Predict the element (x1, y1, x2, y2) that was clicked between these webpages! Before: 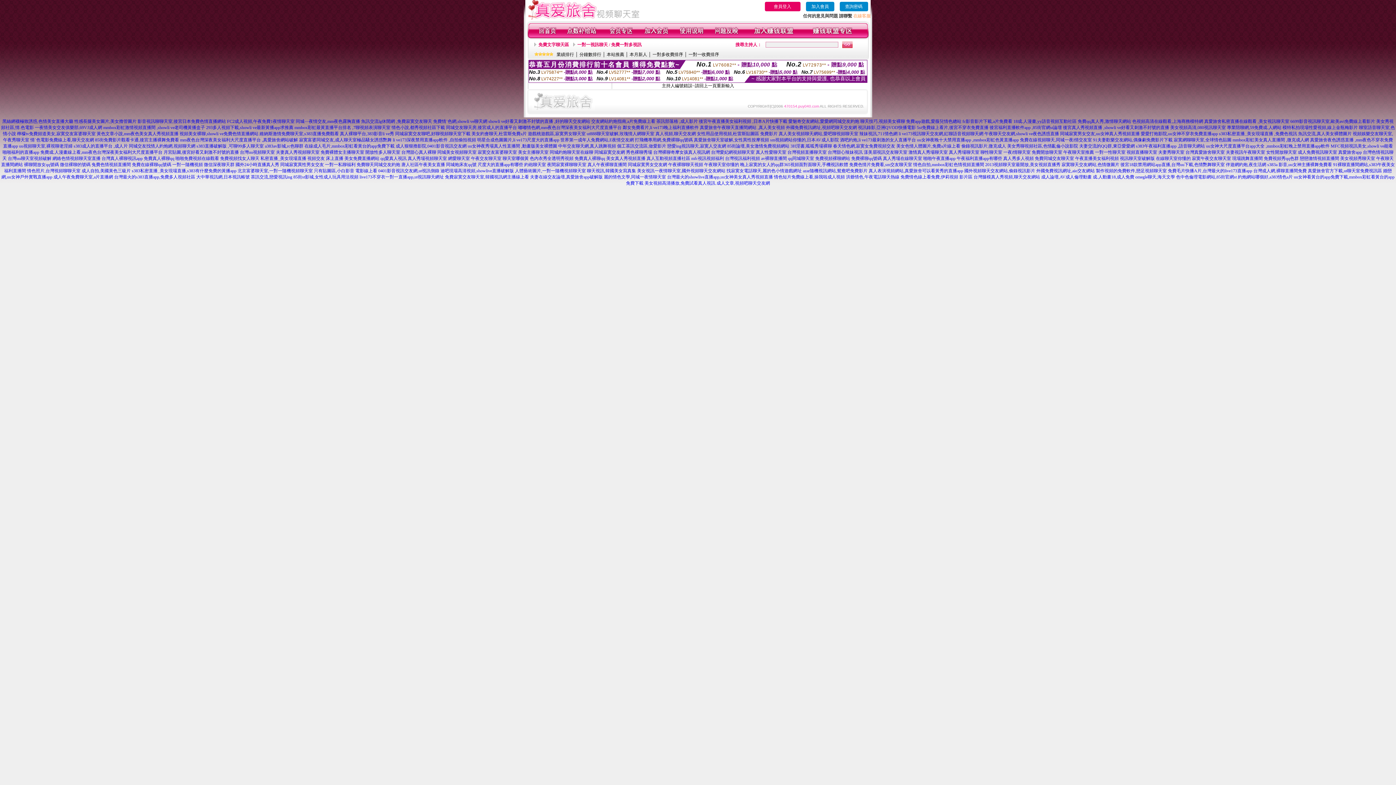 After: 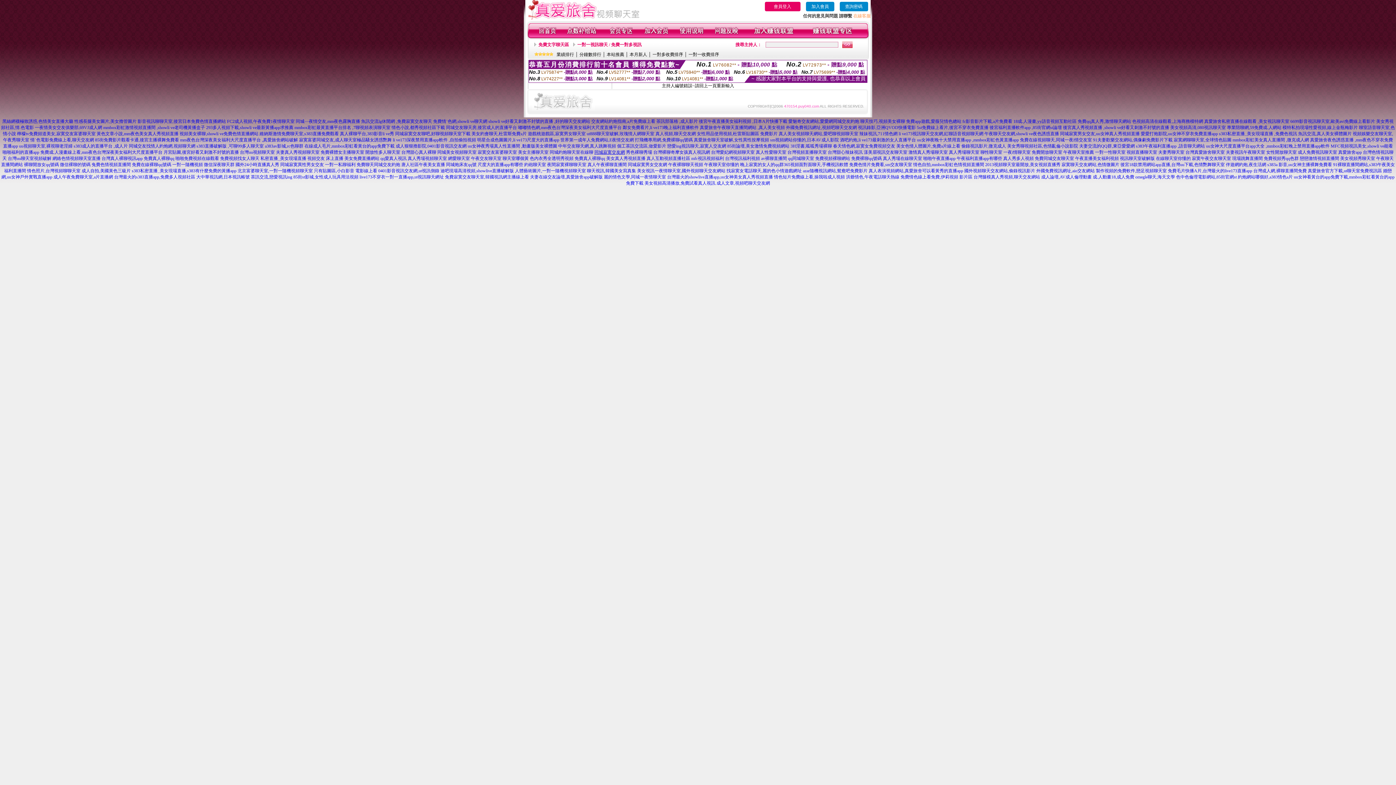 Action: bbox: (594, 149, 625, 154) label: 同城寂寞交友網